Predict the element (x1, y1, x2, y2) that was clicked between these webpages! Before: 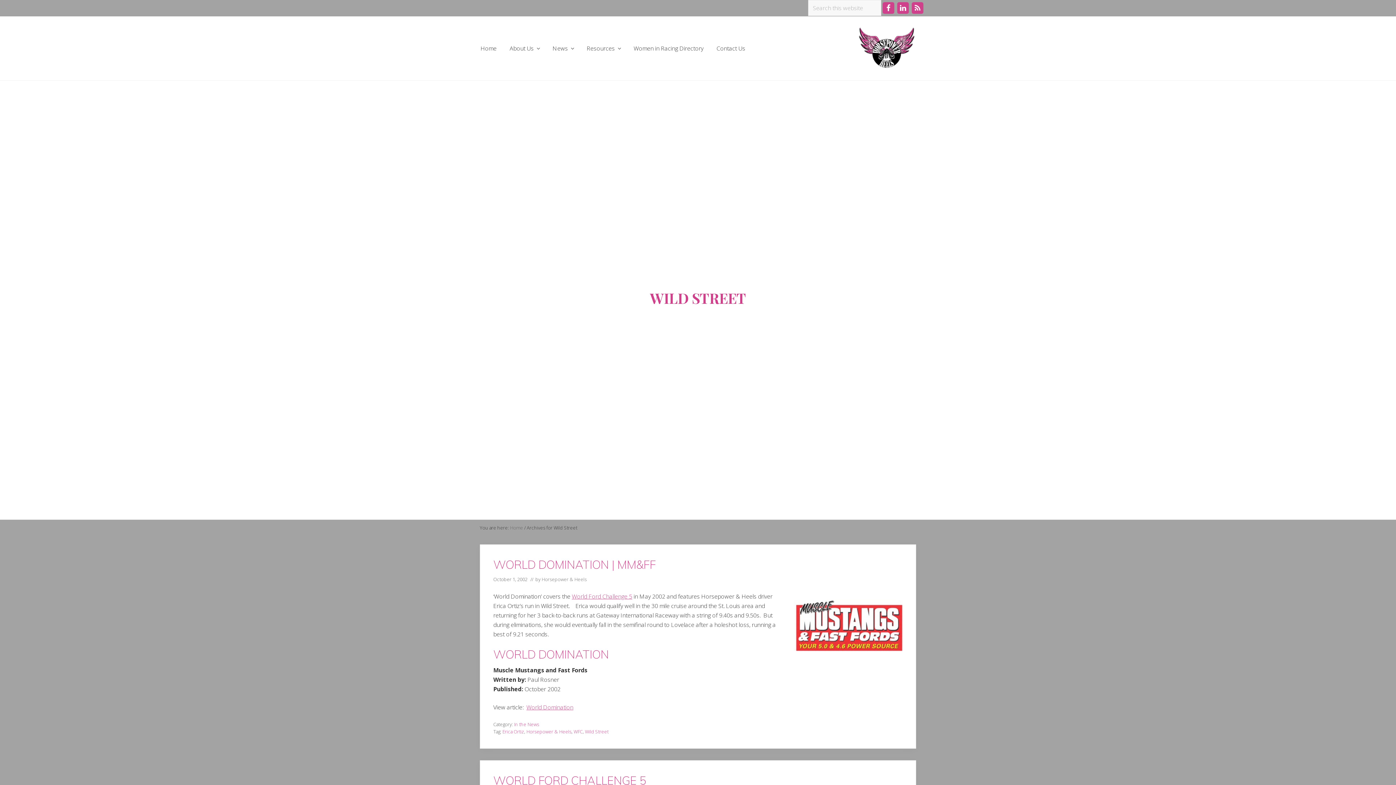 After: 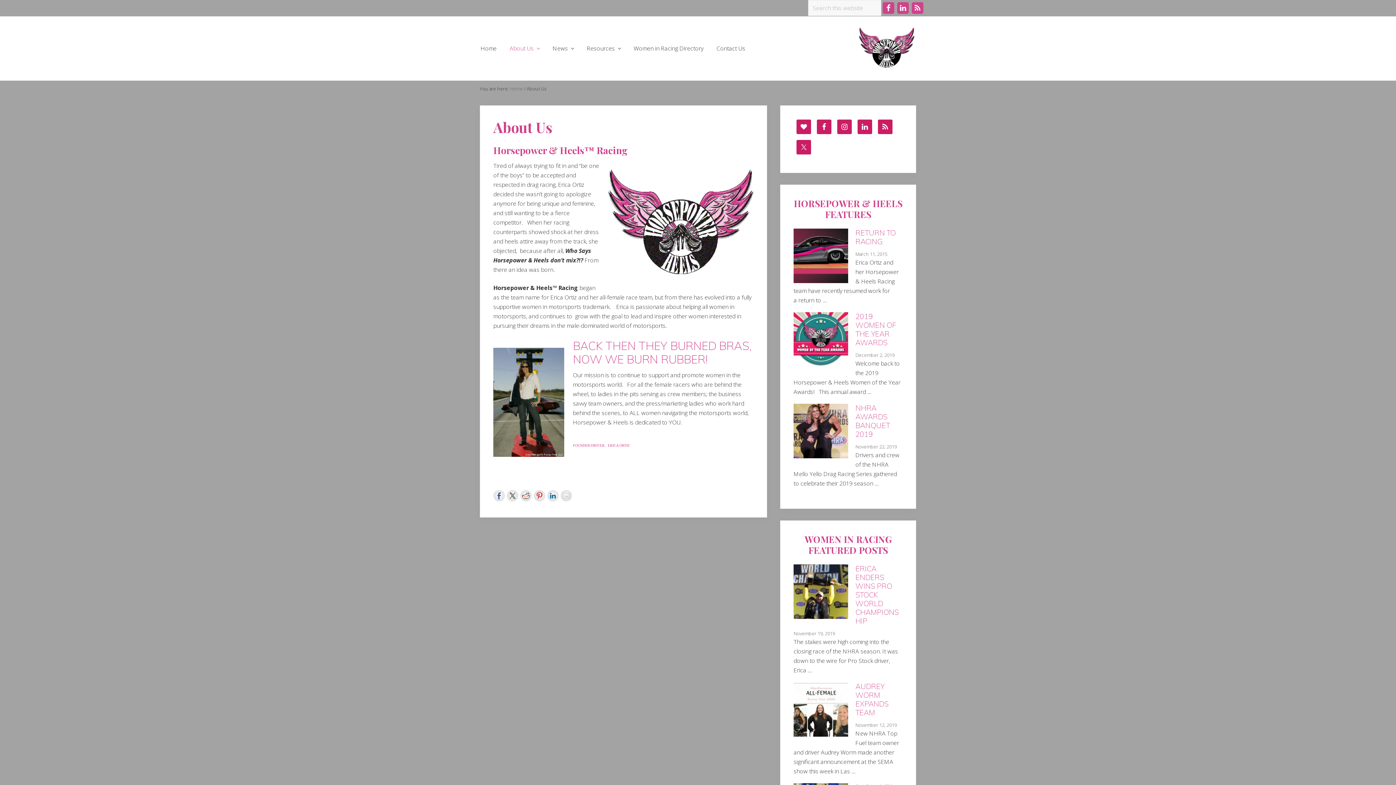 Action: bbox: (504, 44, 545, 52) label: About Us